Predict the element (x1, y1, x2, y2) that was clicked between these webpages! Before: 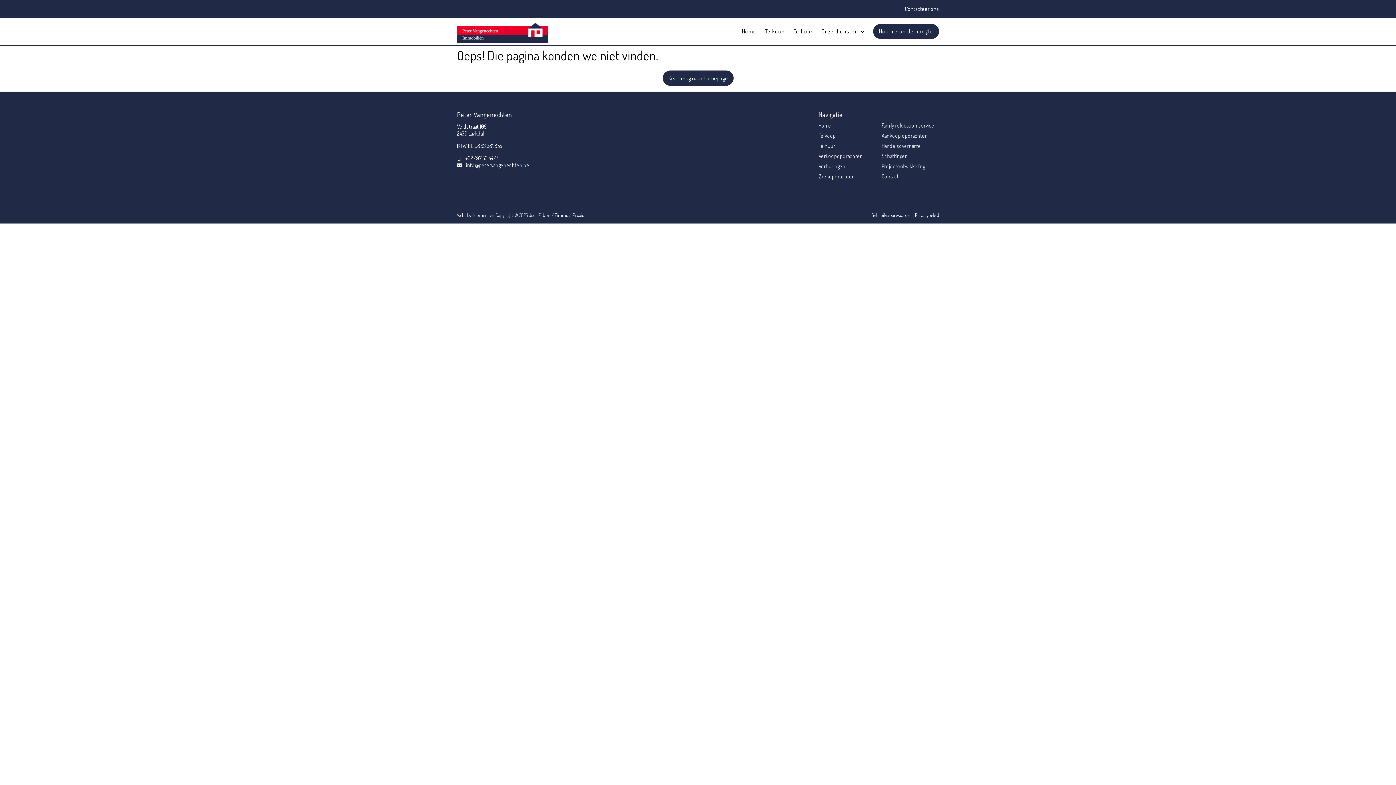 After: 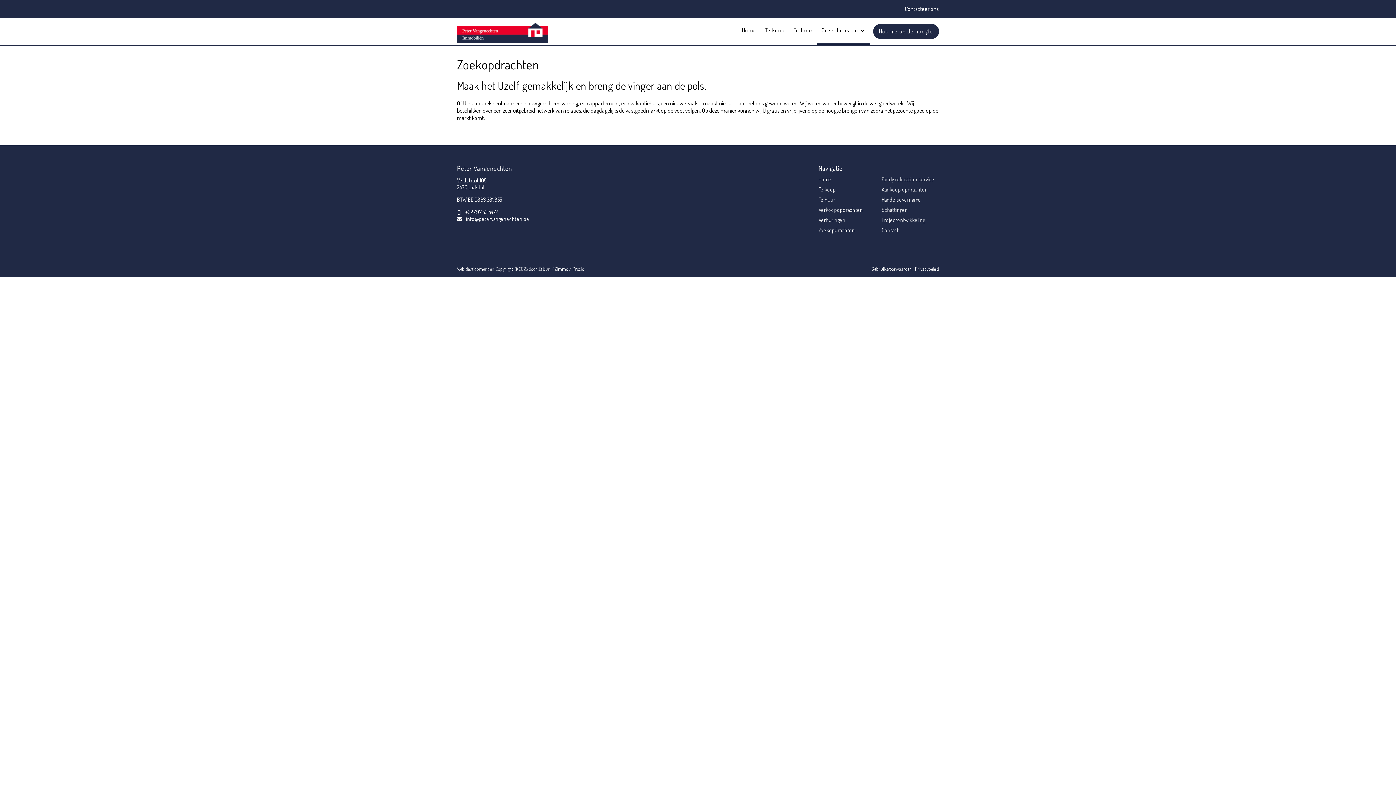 Action: label: Zoekopdrachten bbox: (818, 173, 855, 179)